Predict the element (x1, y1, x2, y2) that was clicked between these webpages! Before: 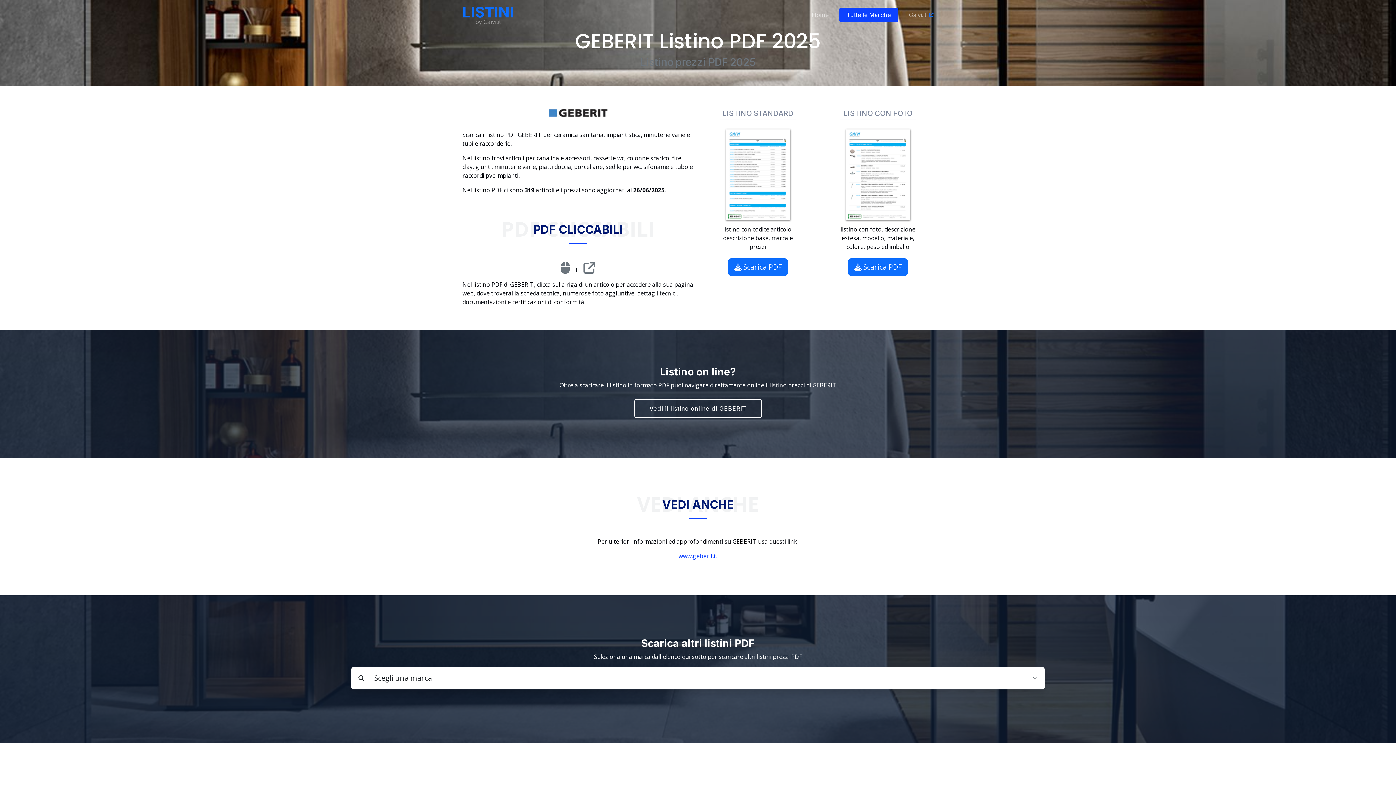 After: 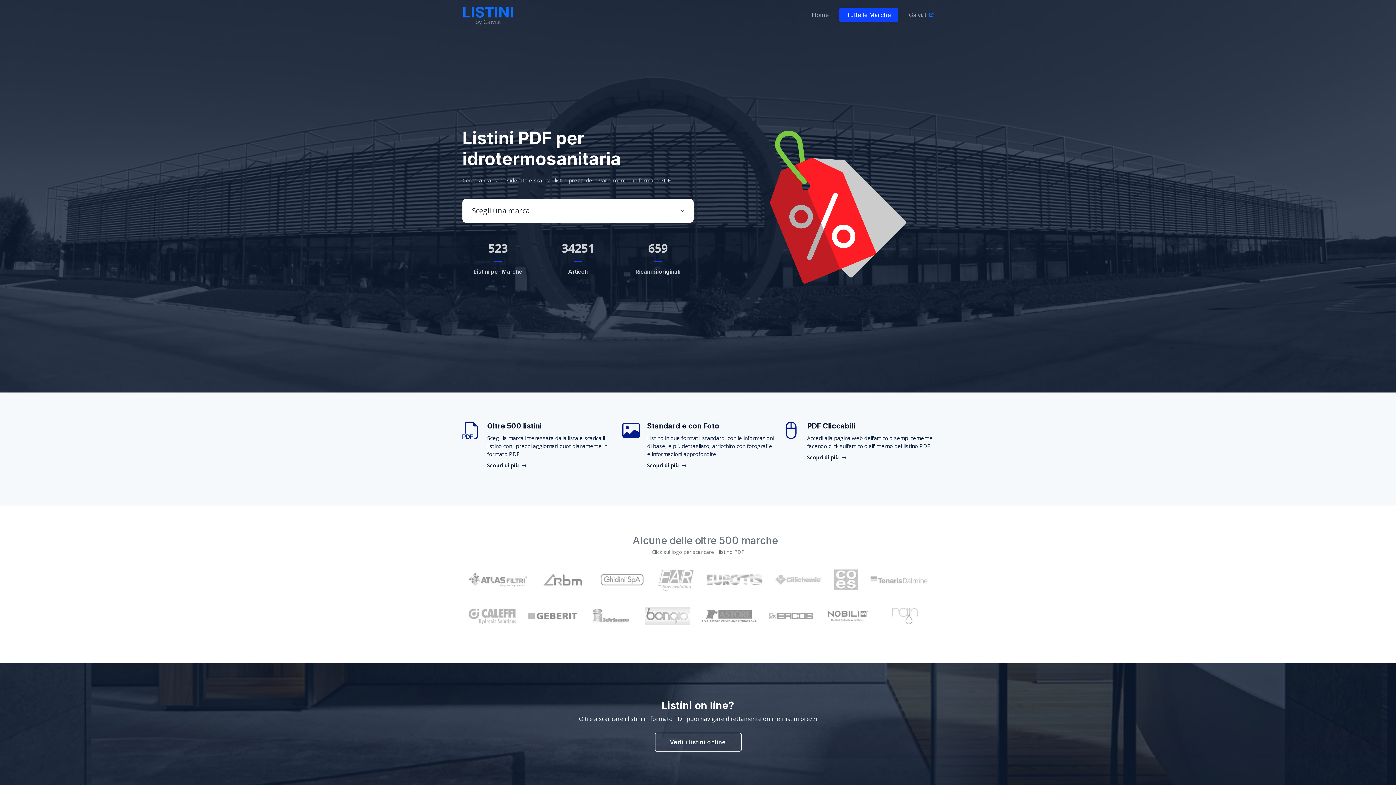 Action: bbox: (462, 3, 514, 26) label: LISTINI

by Gaivi.it